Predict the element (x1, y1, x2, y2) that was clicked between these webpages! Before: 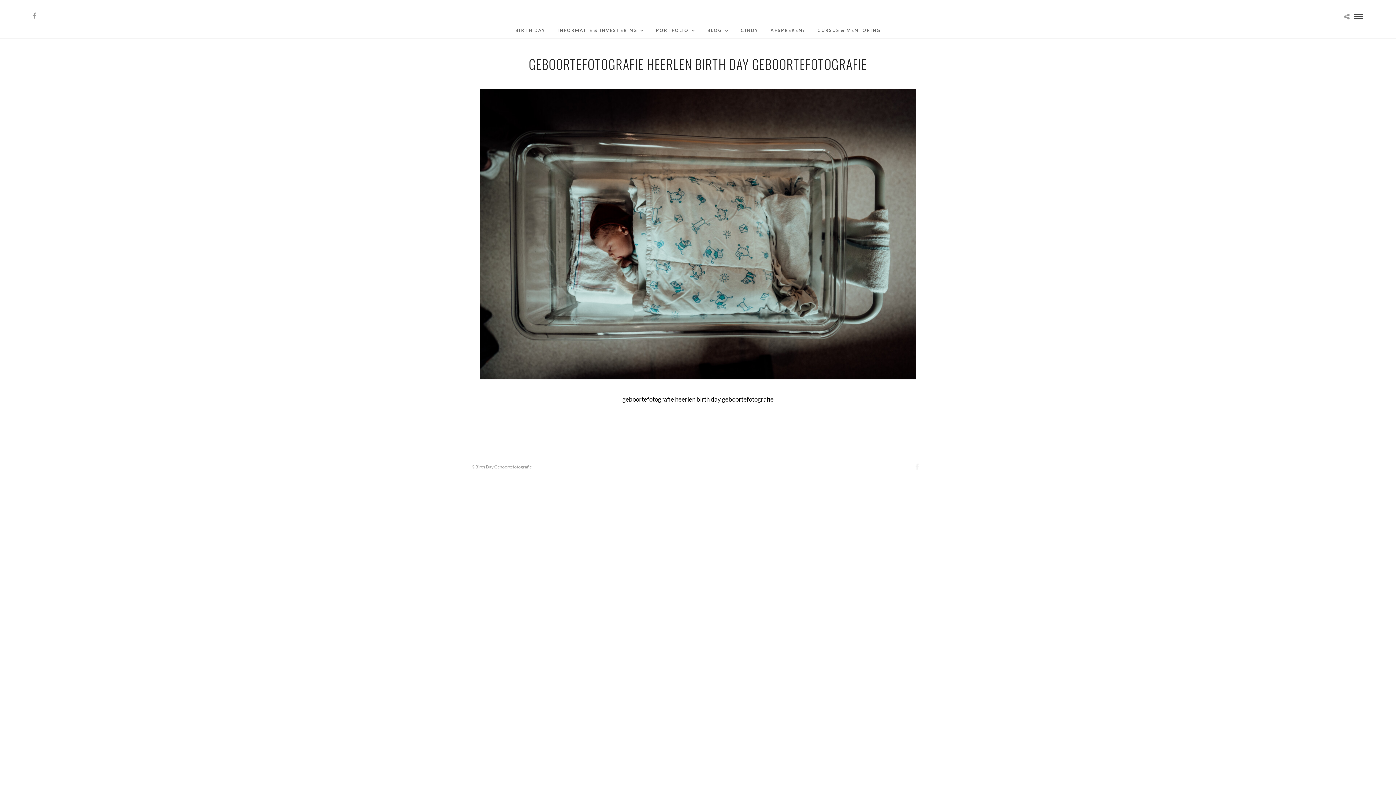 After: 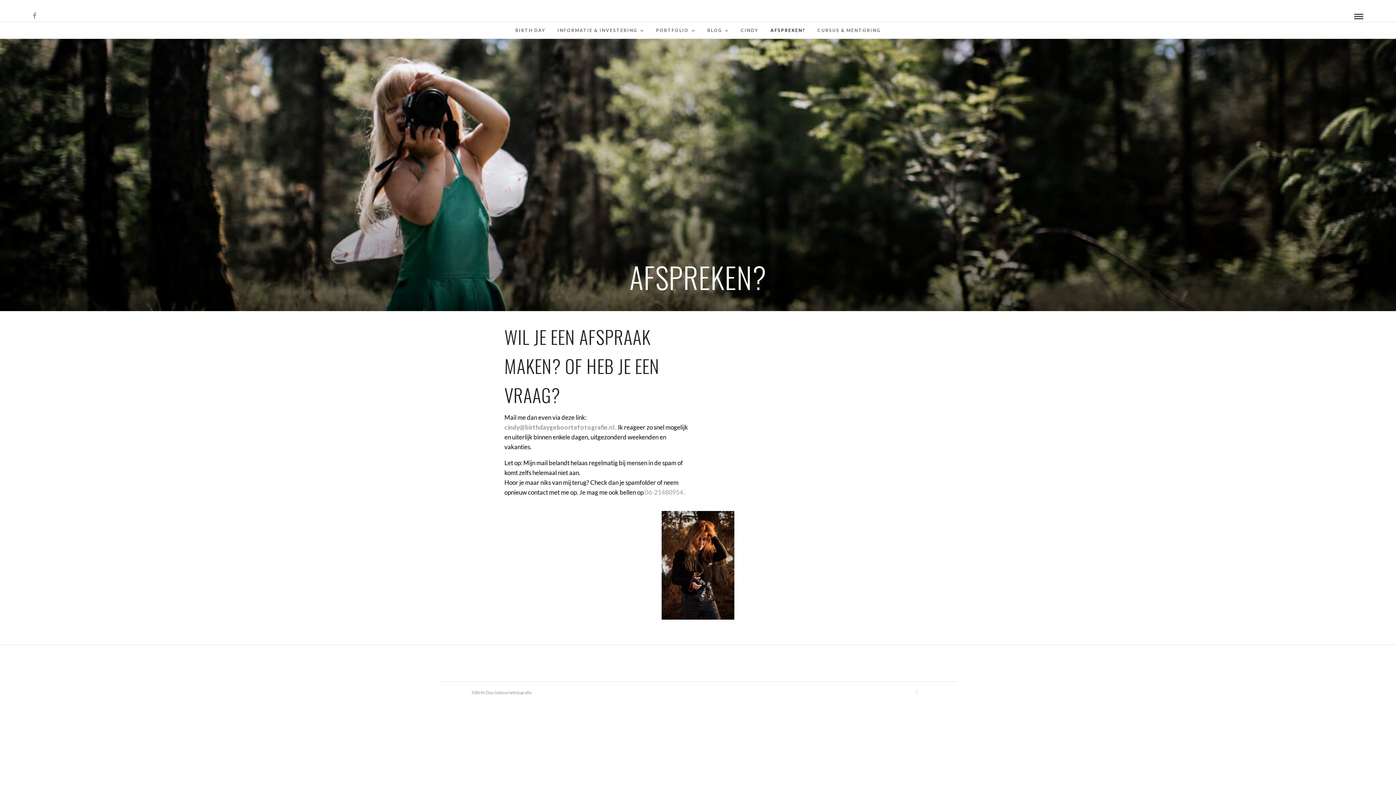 Action: label: AFSPREKEN? bbox: (765, 22, 811, 38)